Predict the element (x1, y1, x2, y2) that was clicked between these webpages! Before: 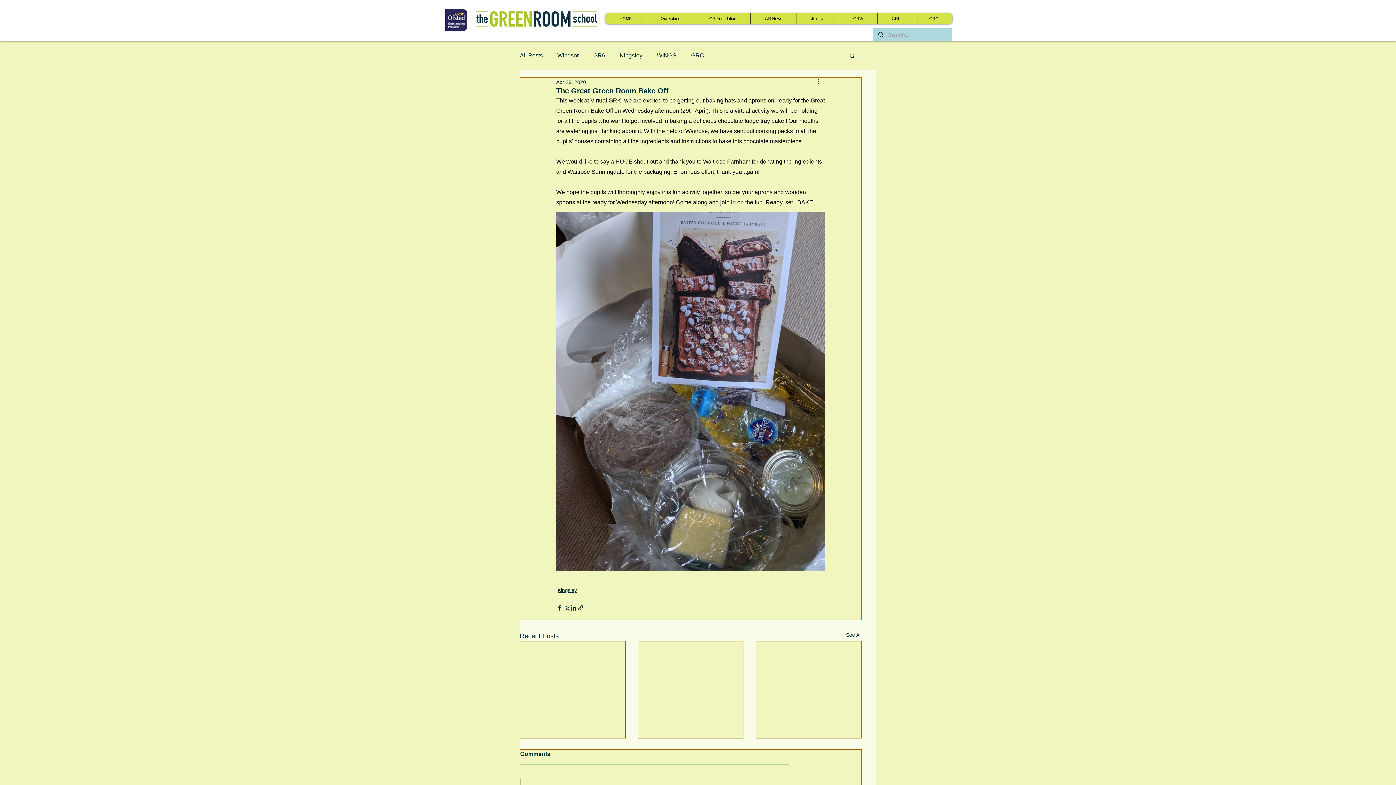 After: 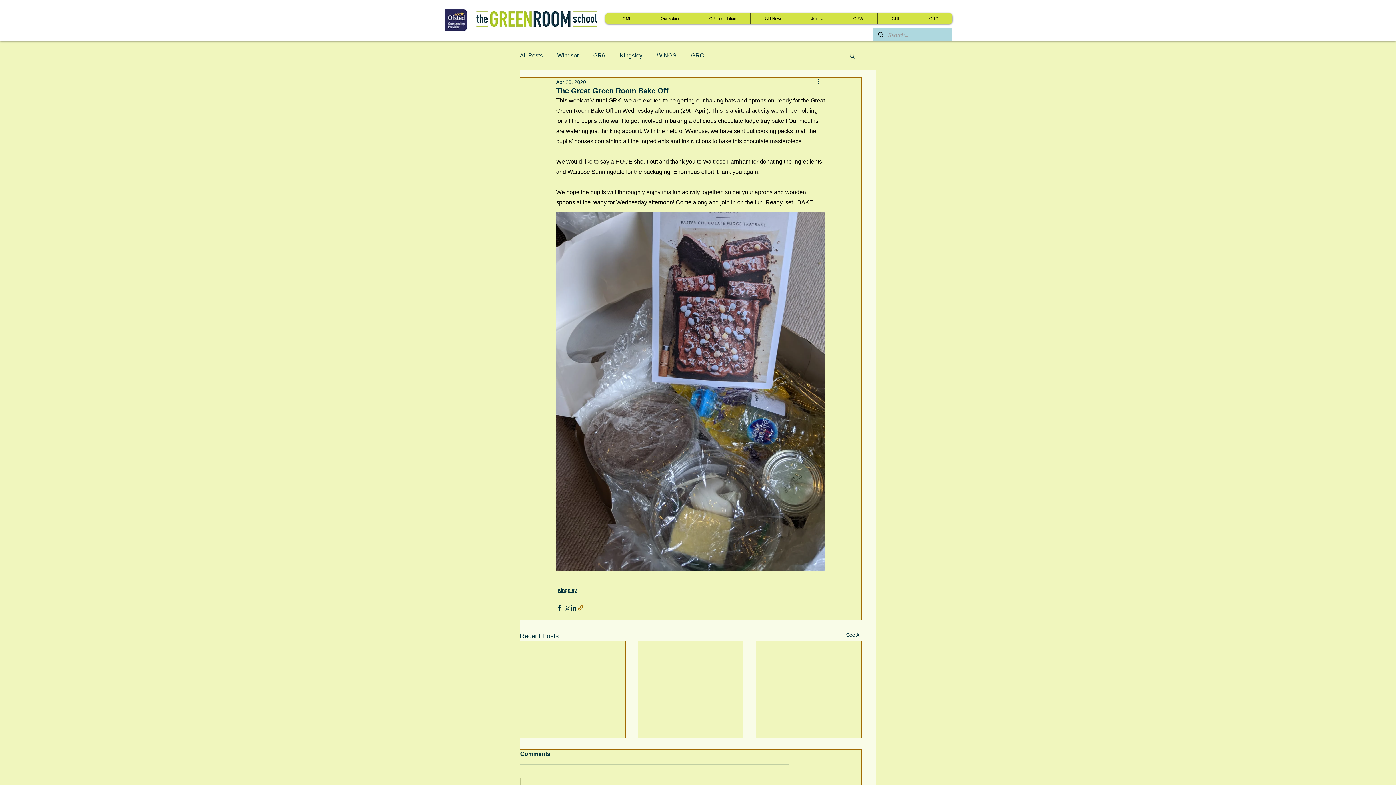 Action: label: Share via link bbox: (577, 604, 584, 611)